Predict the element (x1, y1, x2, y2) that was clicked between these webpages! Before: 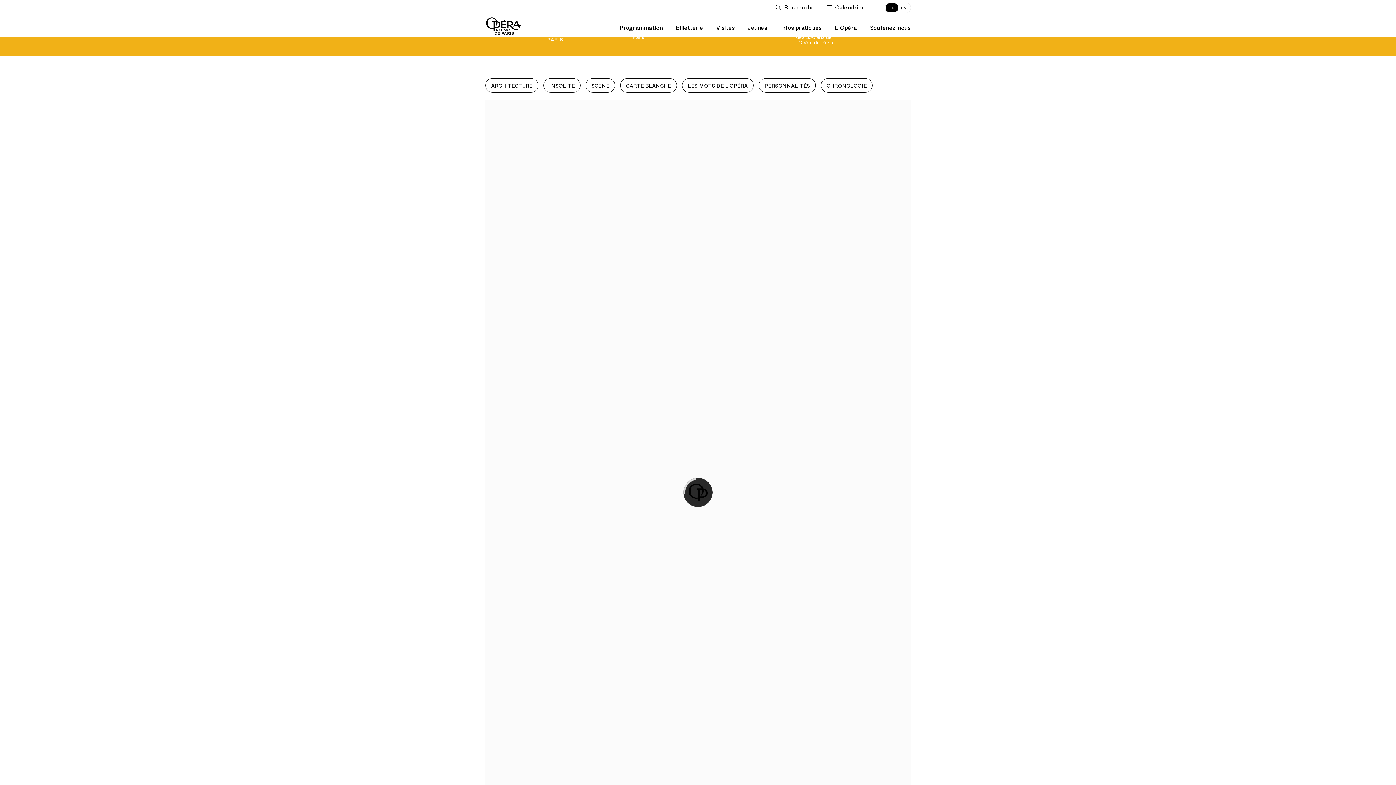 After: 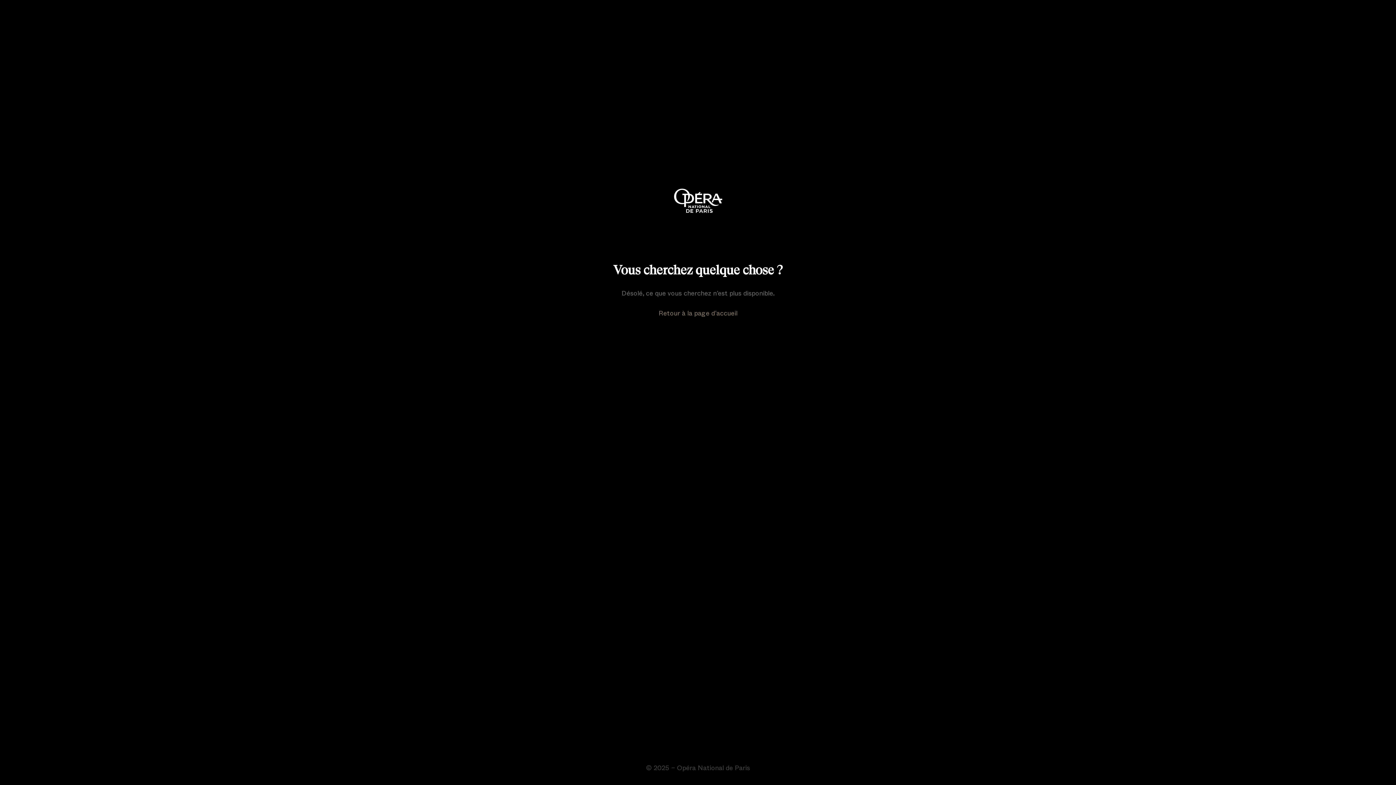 Action: label: FR bbox: (885, 3, 898, 12)